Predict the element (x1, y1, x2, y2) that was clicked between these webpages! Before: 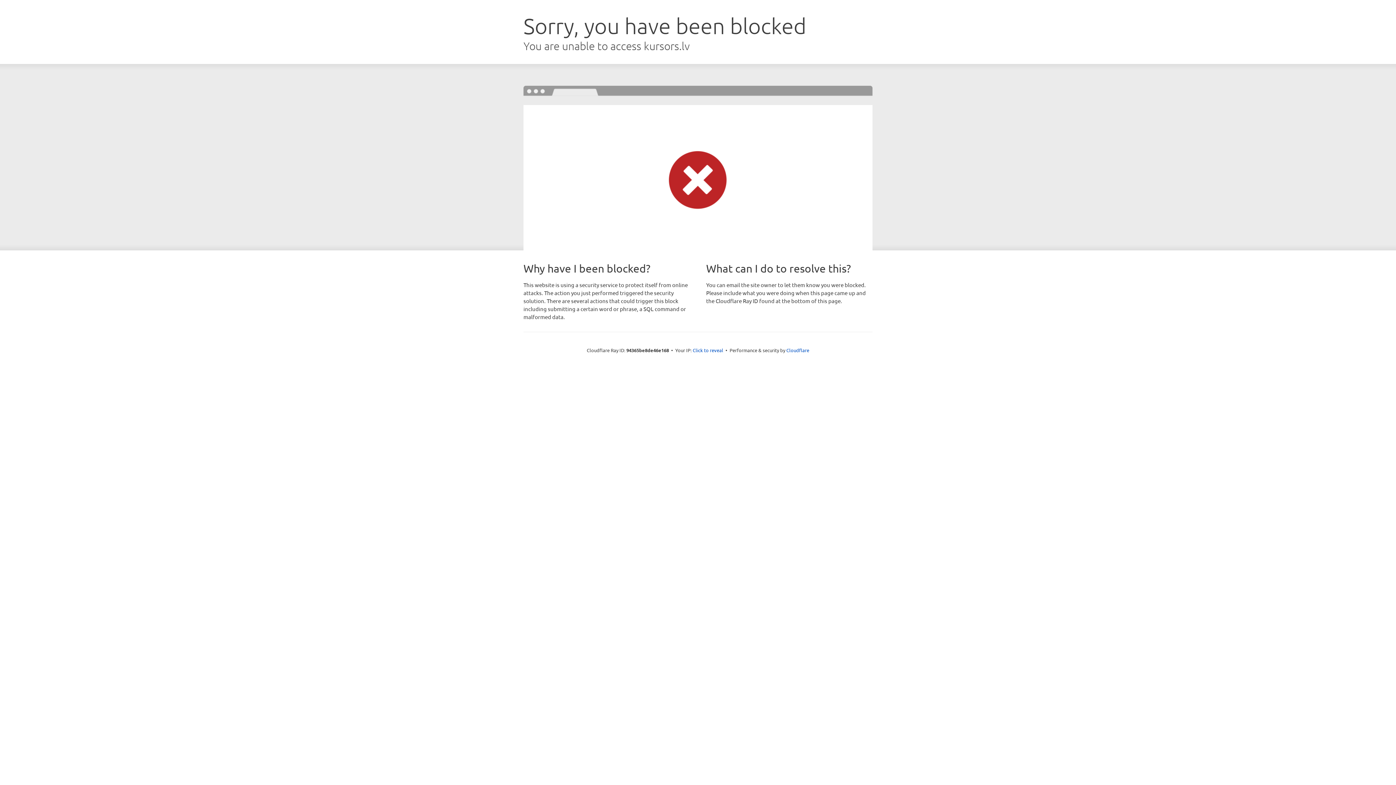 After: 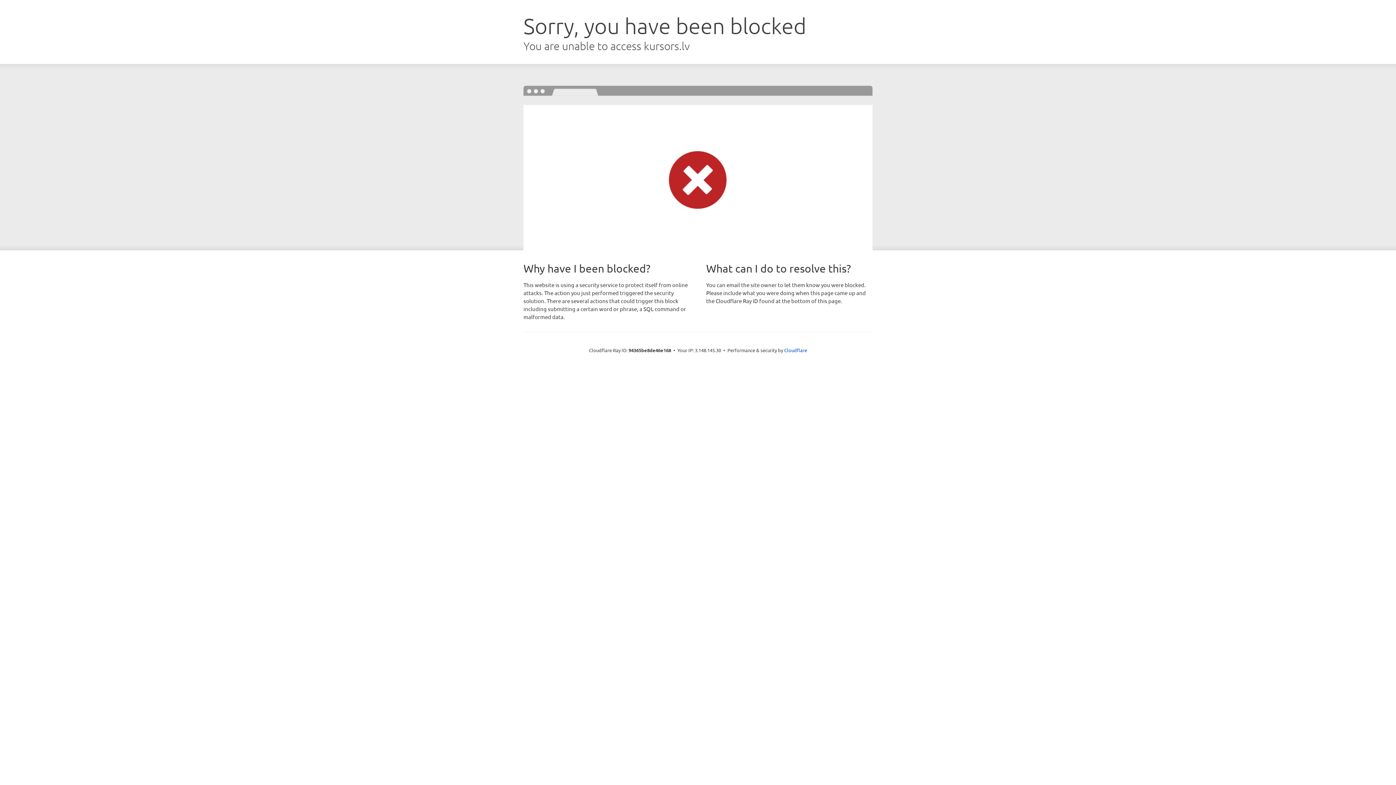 Action: bbox: (692, 346, 723, 353) label: Click to reveal